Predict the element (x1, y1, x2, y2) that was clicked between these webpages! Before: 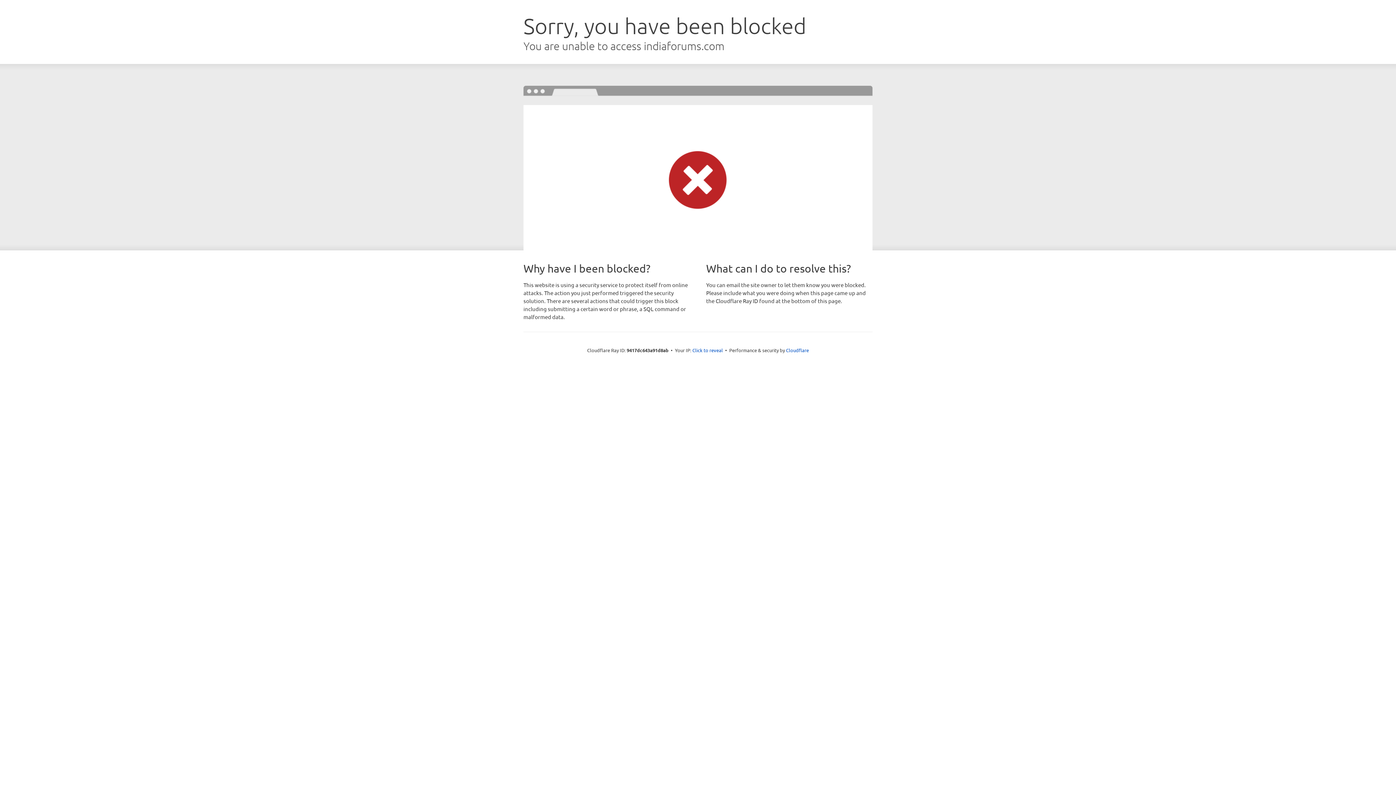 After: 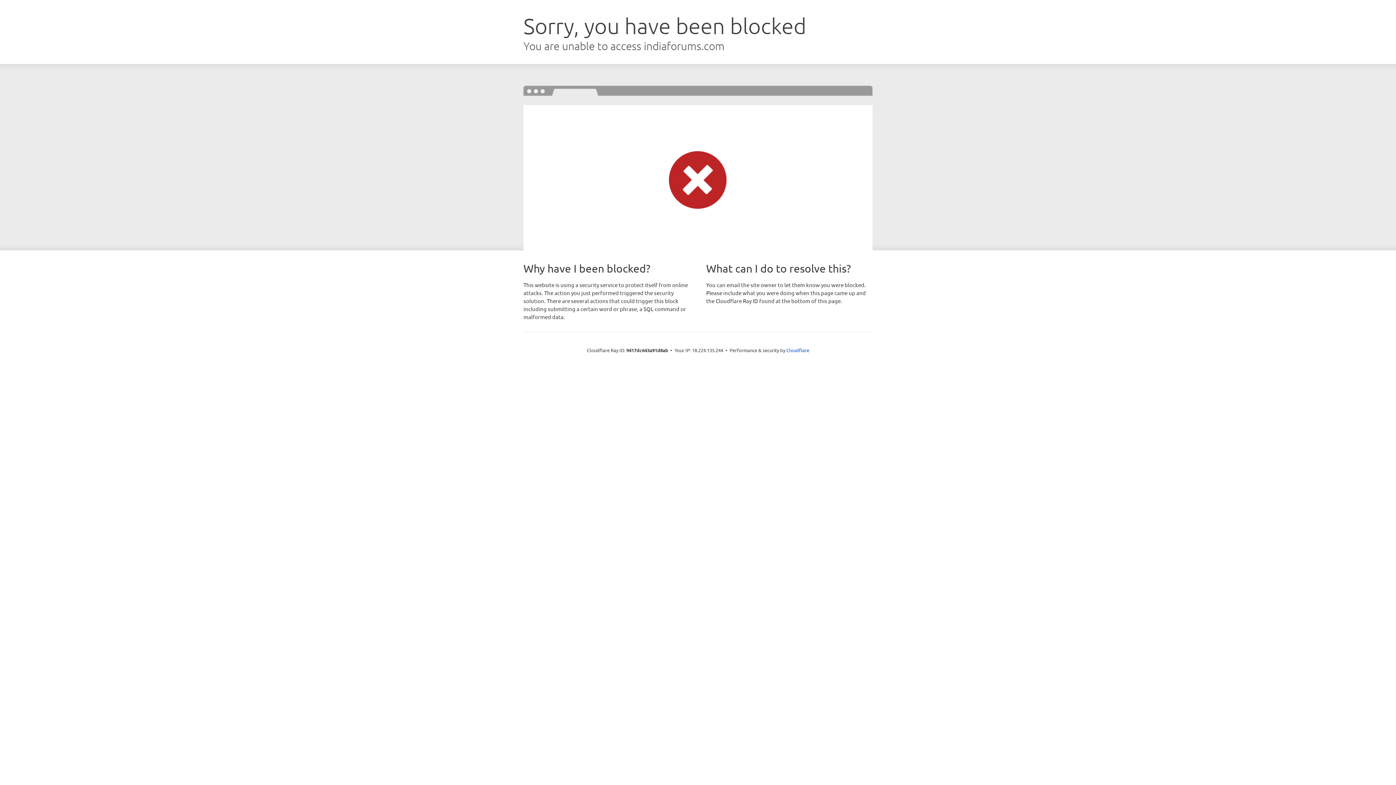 Action: bbox: (692, 346, 723, 353) label: Click to reveal